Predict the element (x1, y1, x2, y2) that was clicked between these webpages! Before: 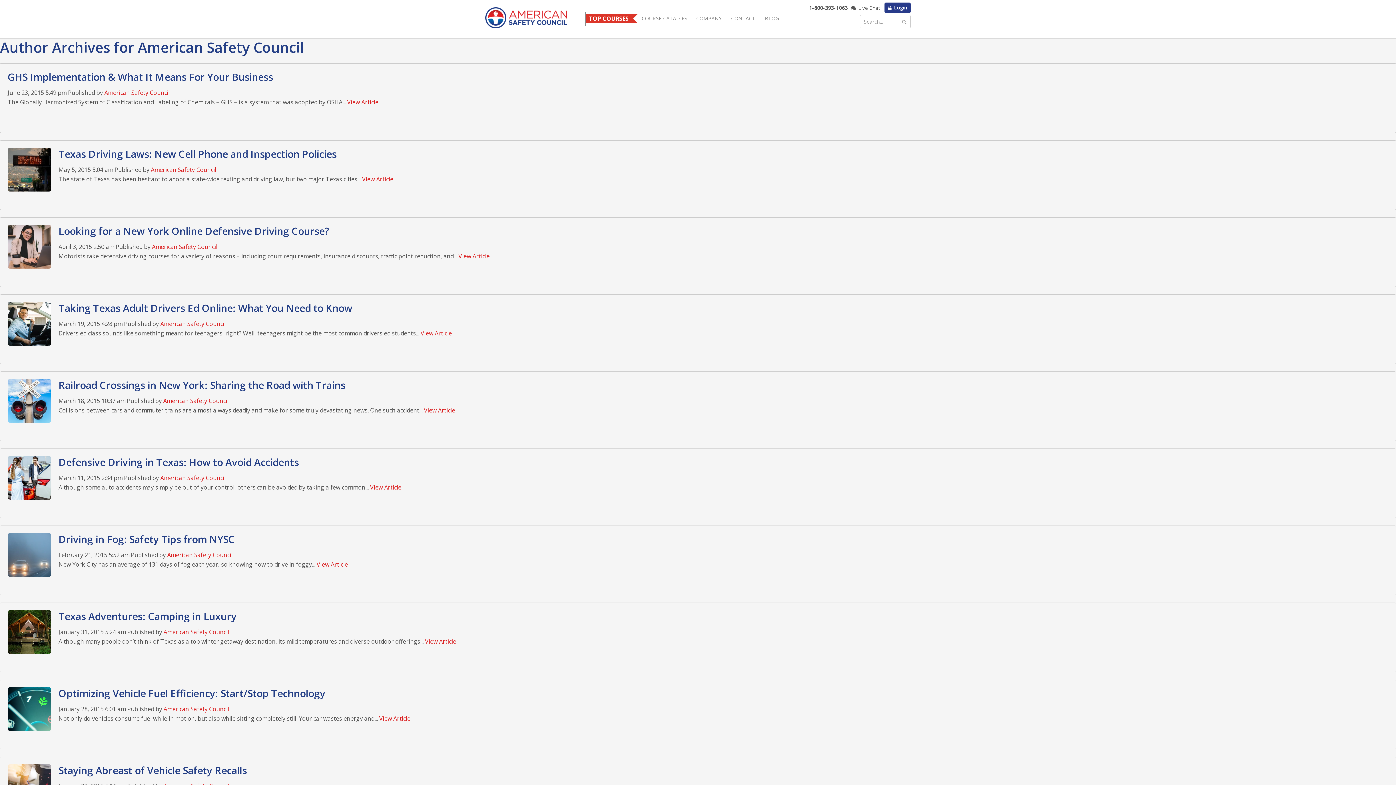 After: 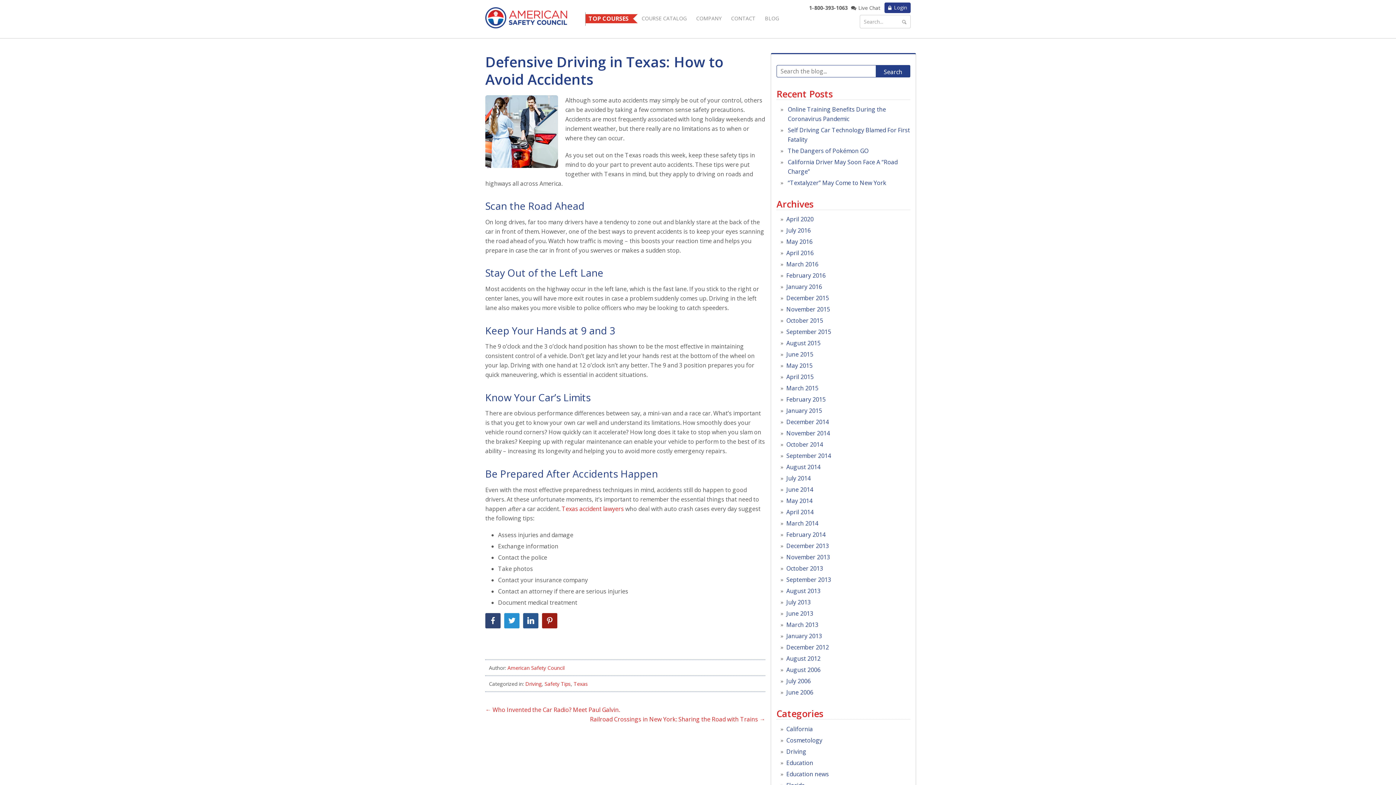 Action: bbox: (370, 483, 401, 491) label: View Article